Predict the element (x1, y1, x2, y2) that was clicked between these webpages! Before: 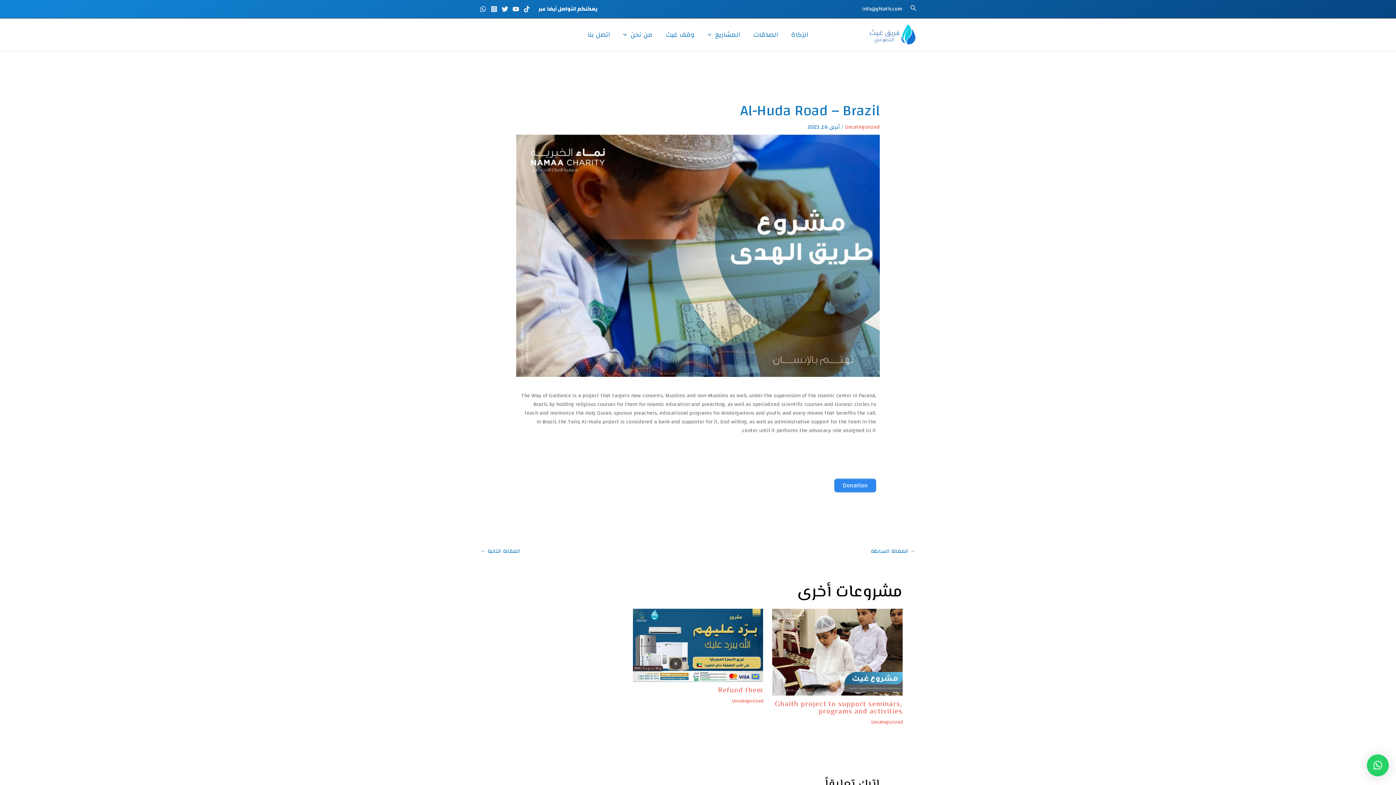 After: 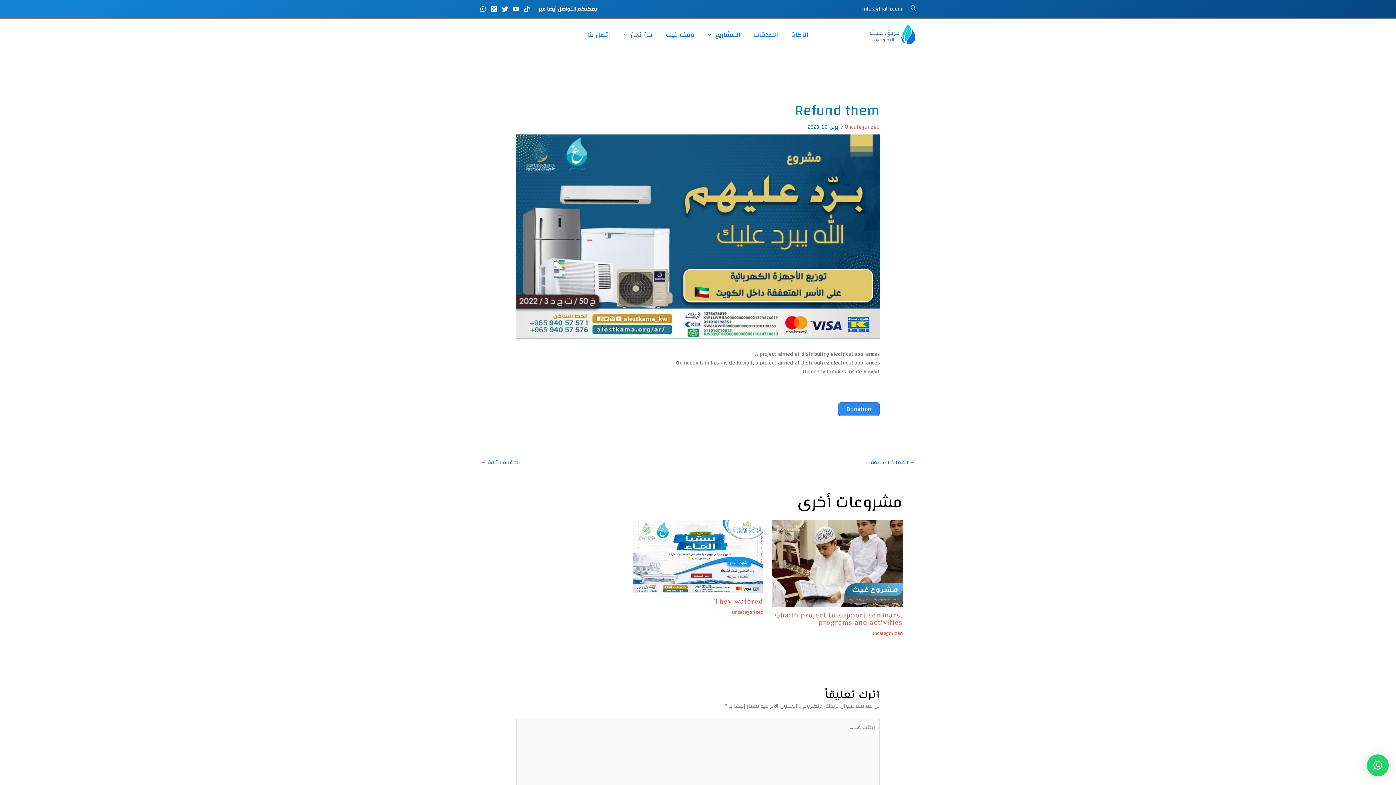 Action: label: Refund them bbox: (718, 685, 763, 696)